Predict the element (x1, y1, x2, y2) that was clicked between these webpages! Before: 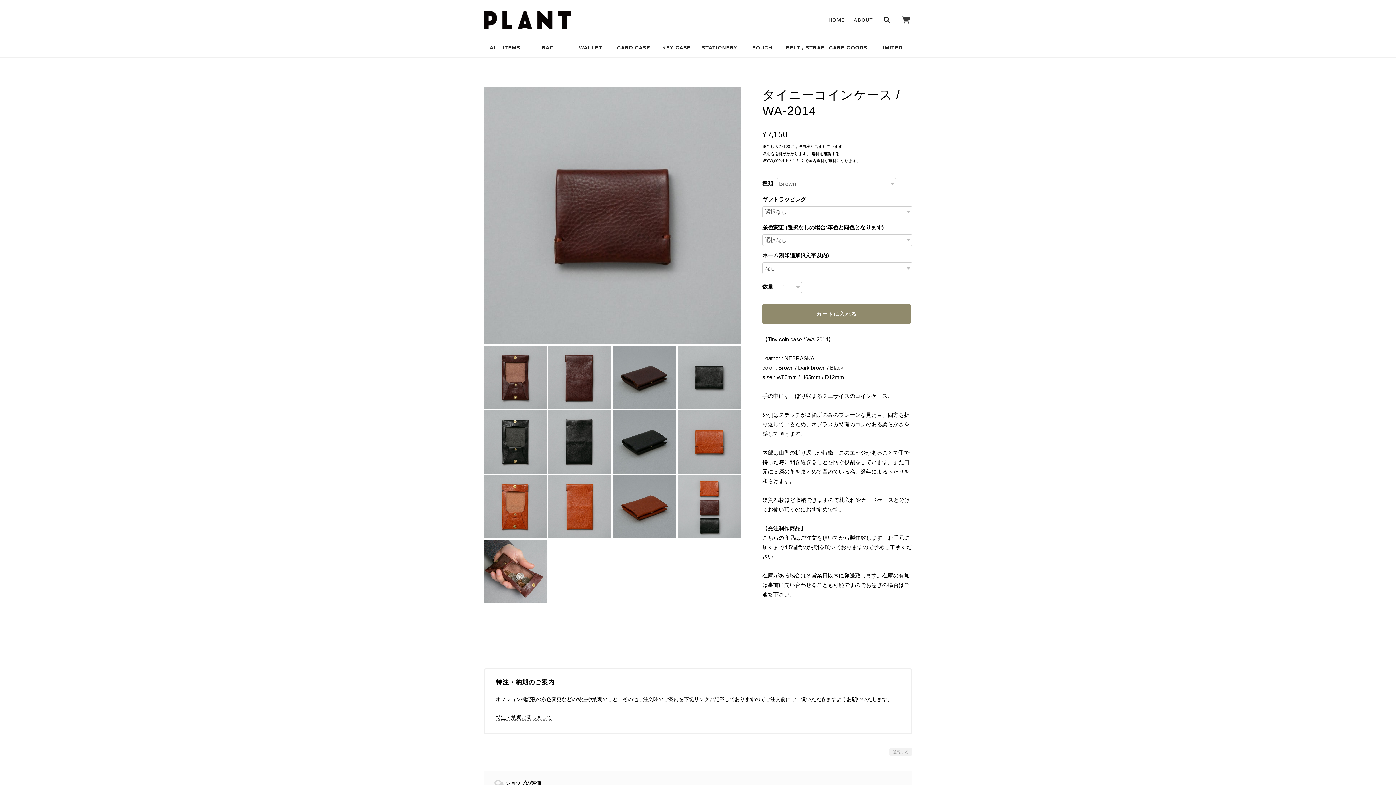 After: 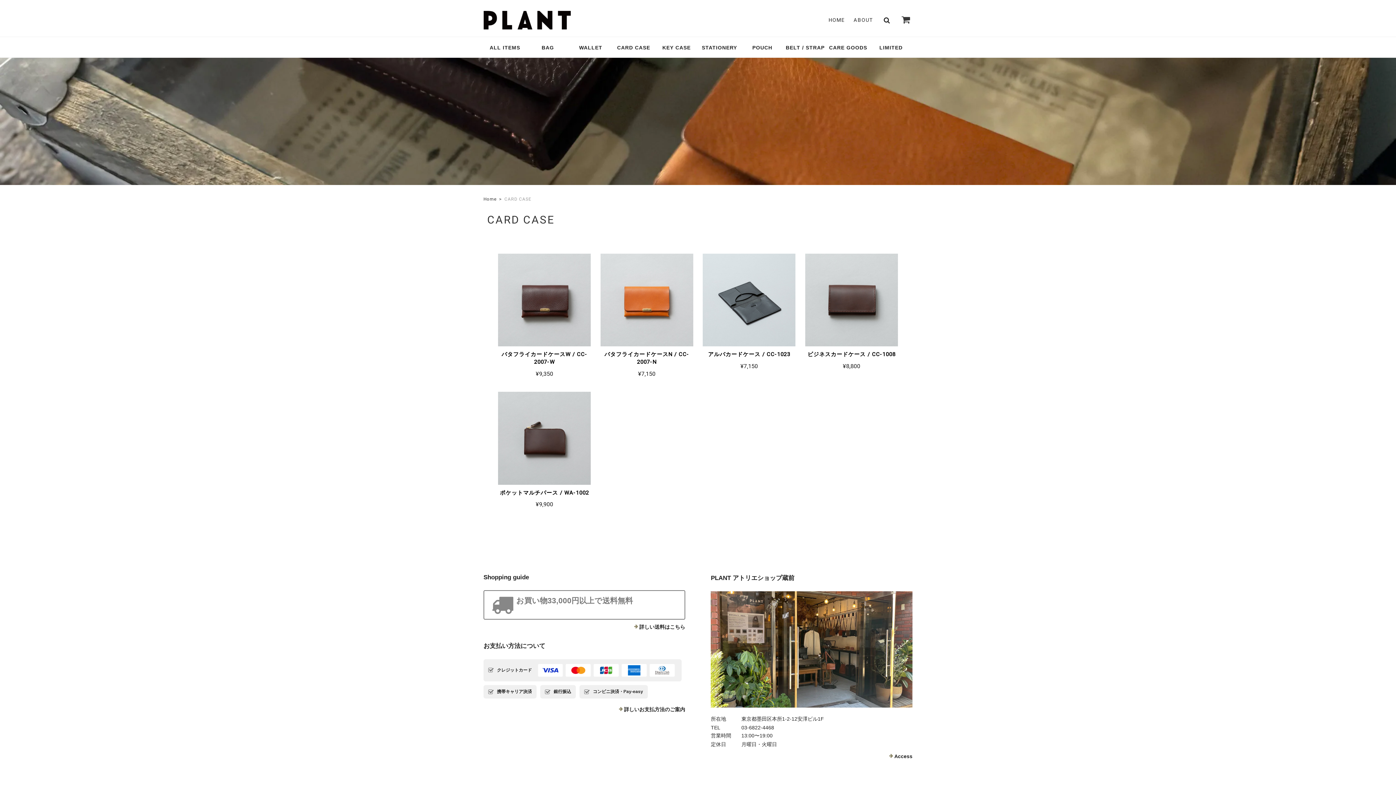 Action: bbox: (612, 37, 655, 57) label: CARD CASE